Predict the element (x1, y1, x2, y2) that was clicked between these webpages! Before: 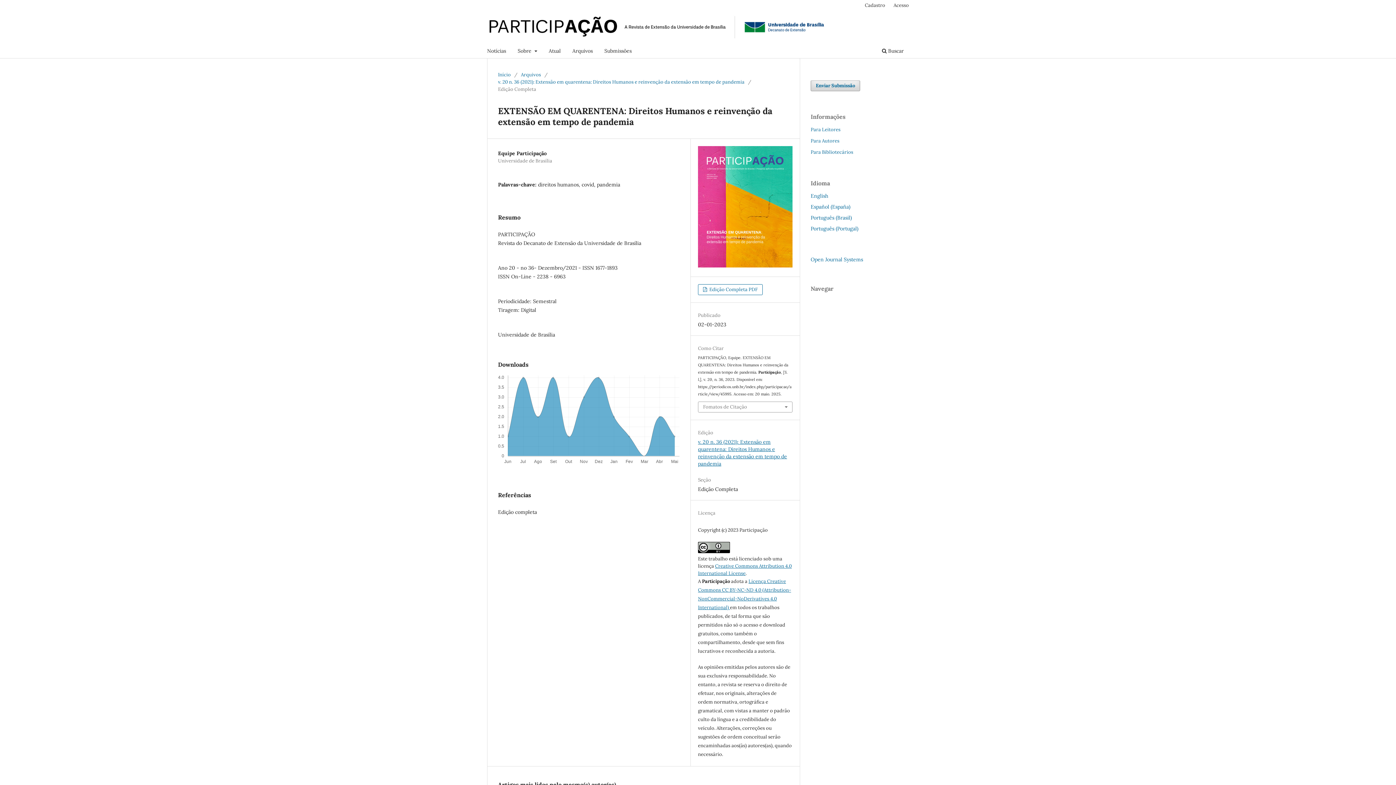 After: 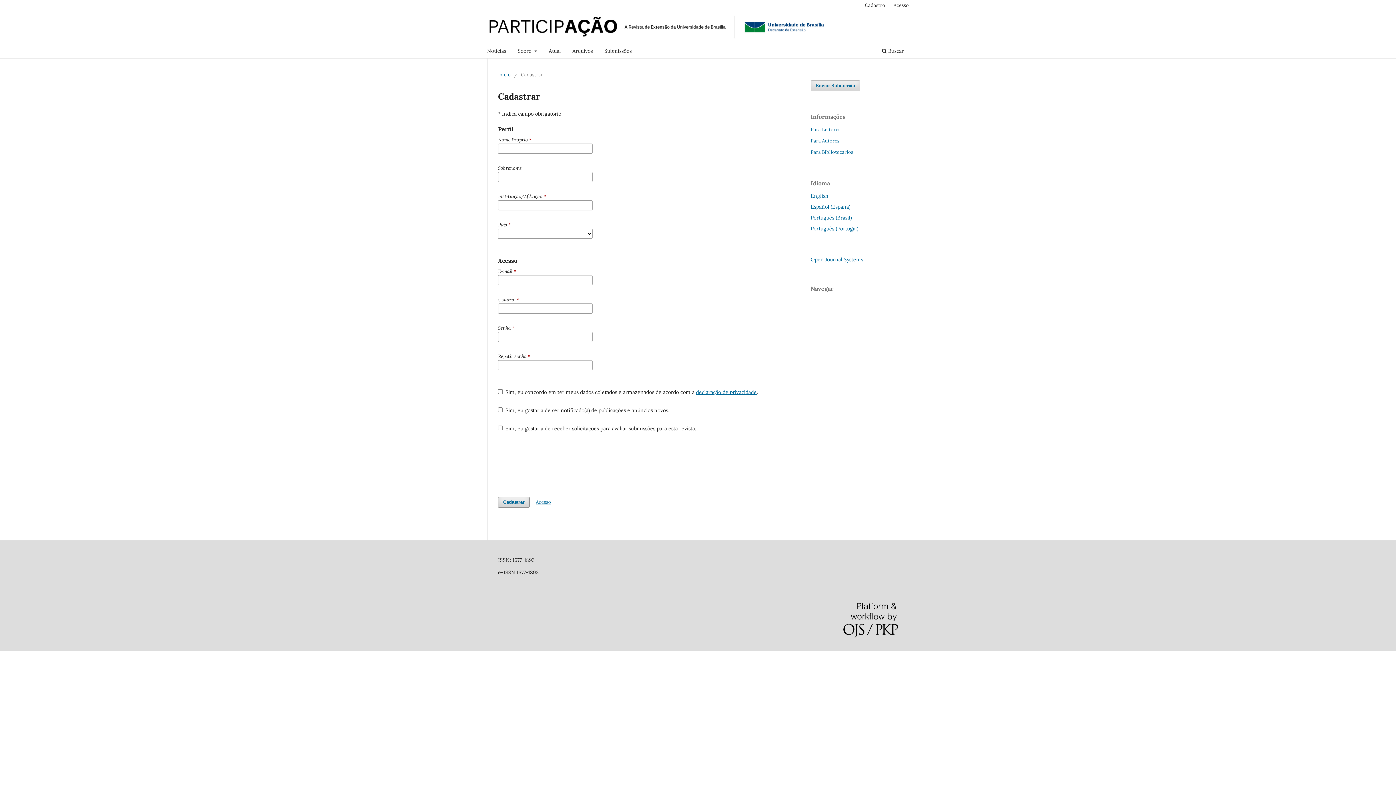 Action: label: Cadastro bbox: (861, 0, 889, 10)